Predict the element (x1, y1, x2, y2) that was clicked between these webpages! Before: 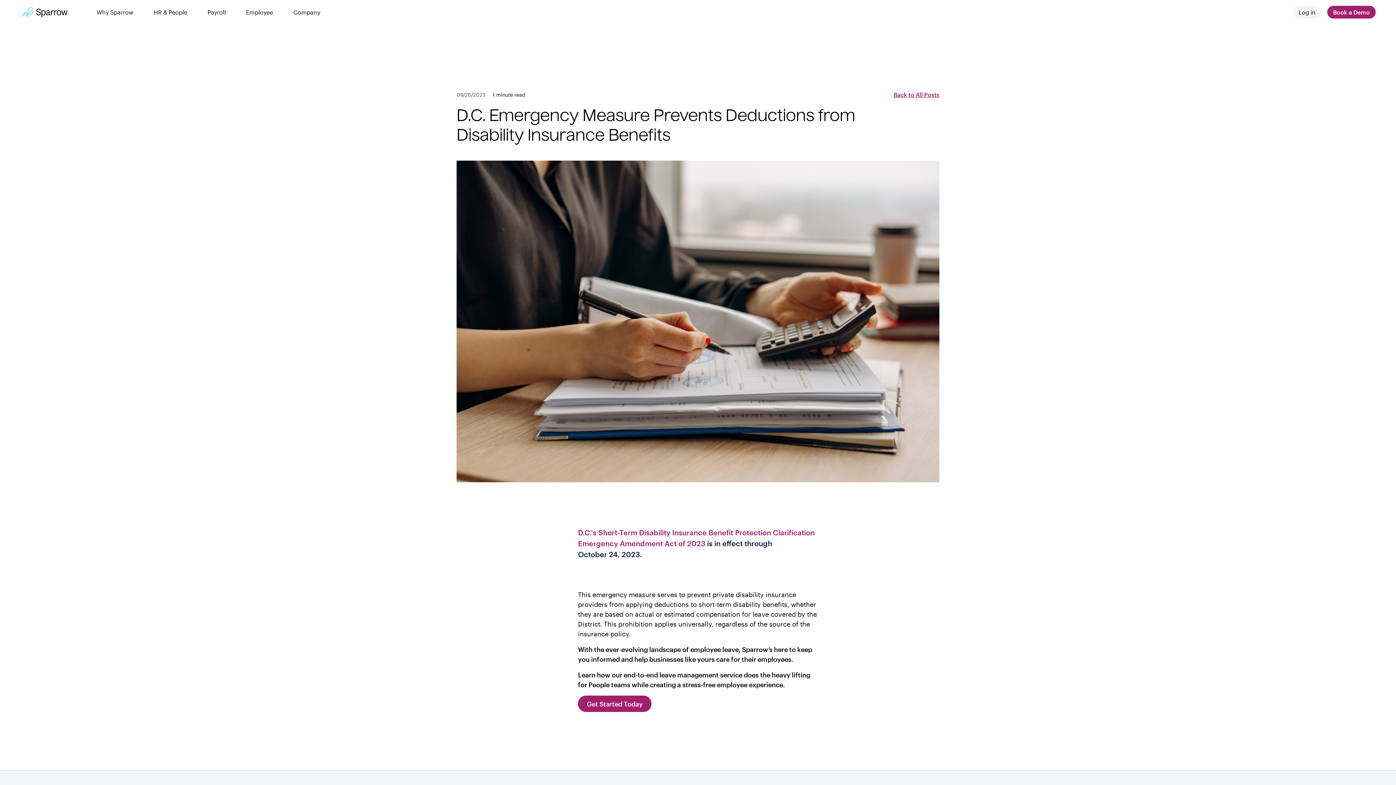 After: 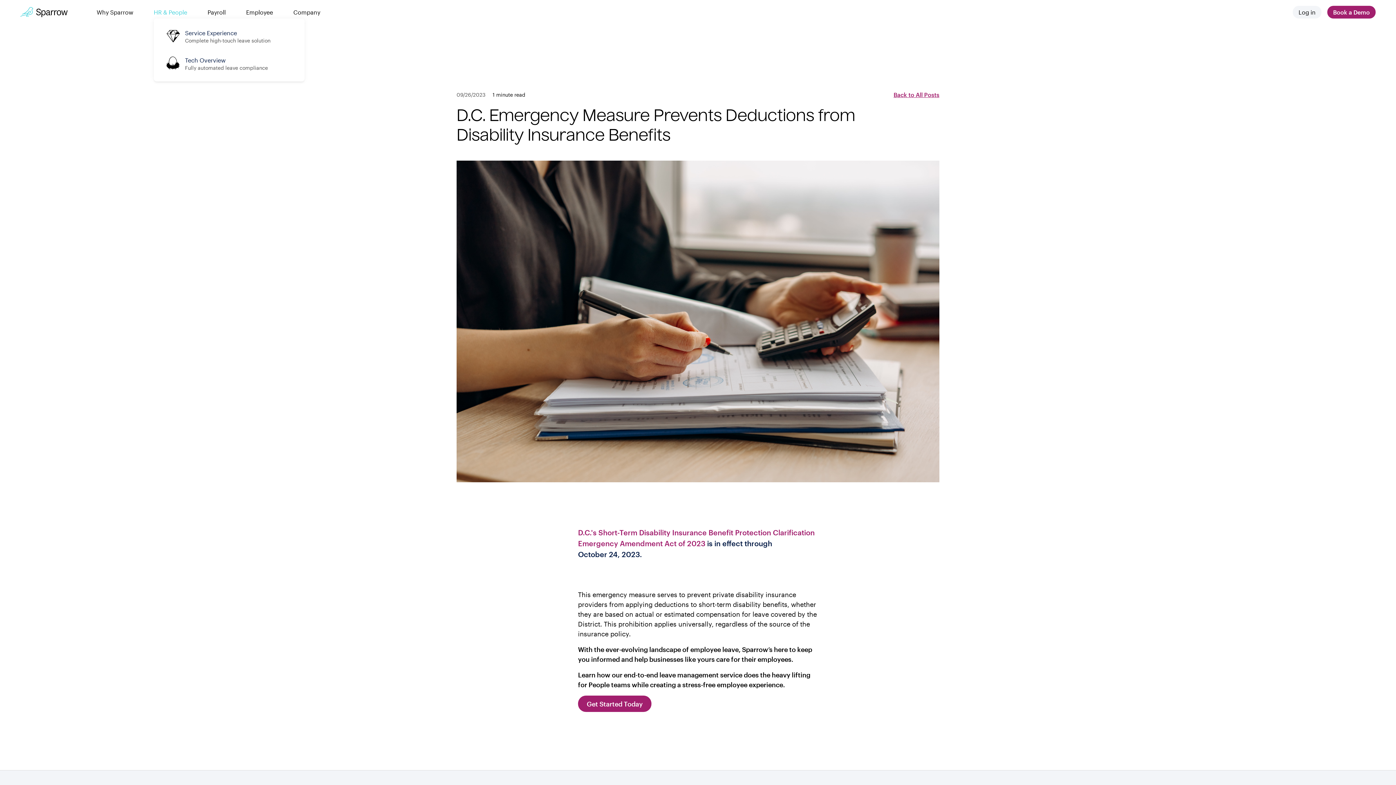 Action: label: HR & People bbox: (153, 5, 187, 18)